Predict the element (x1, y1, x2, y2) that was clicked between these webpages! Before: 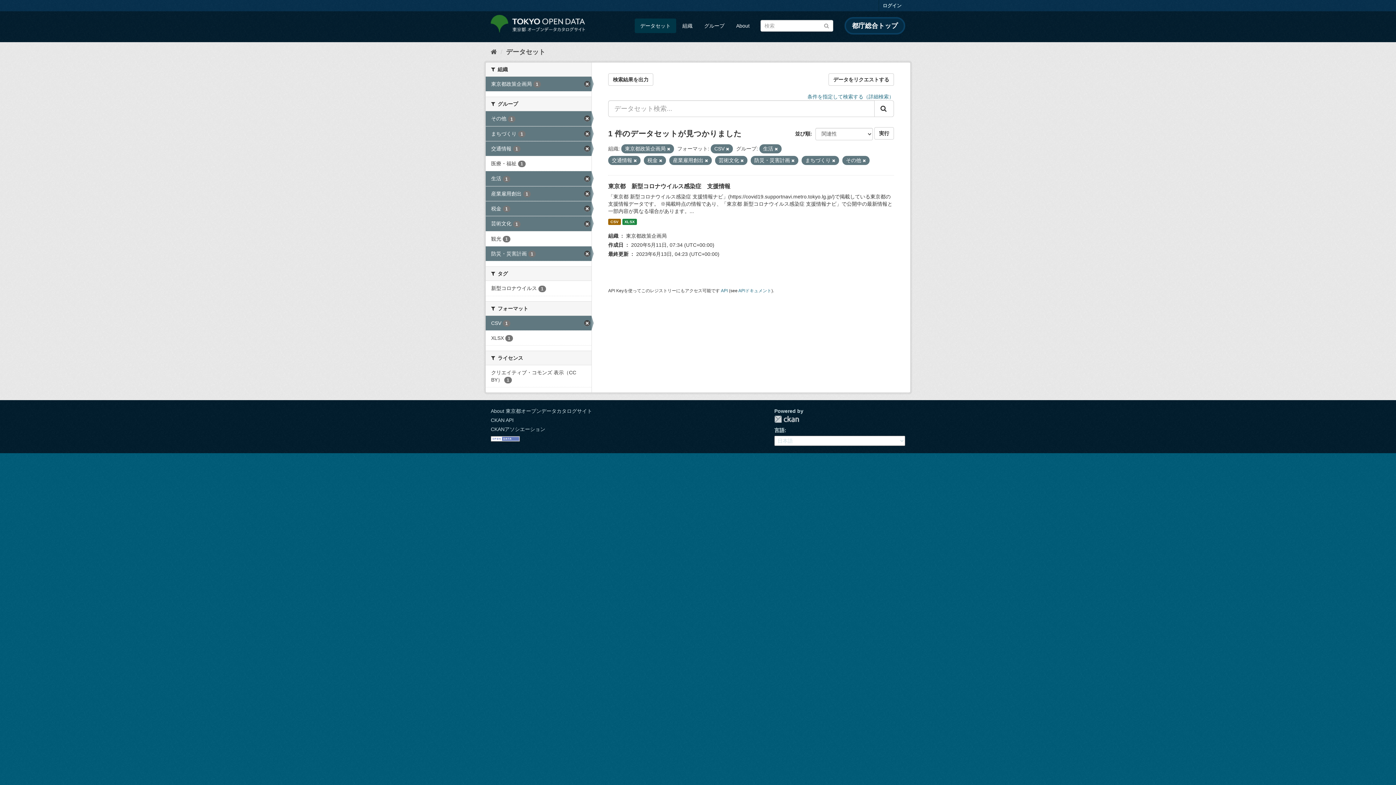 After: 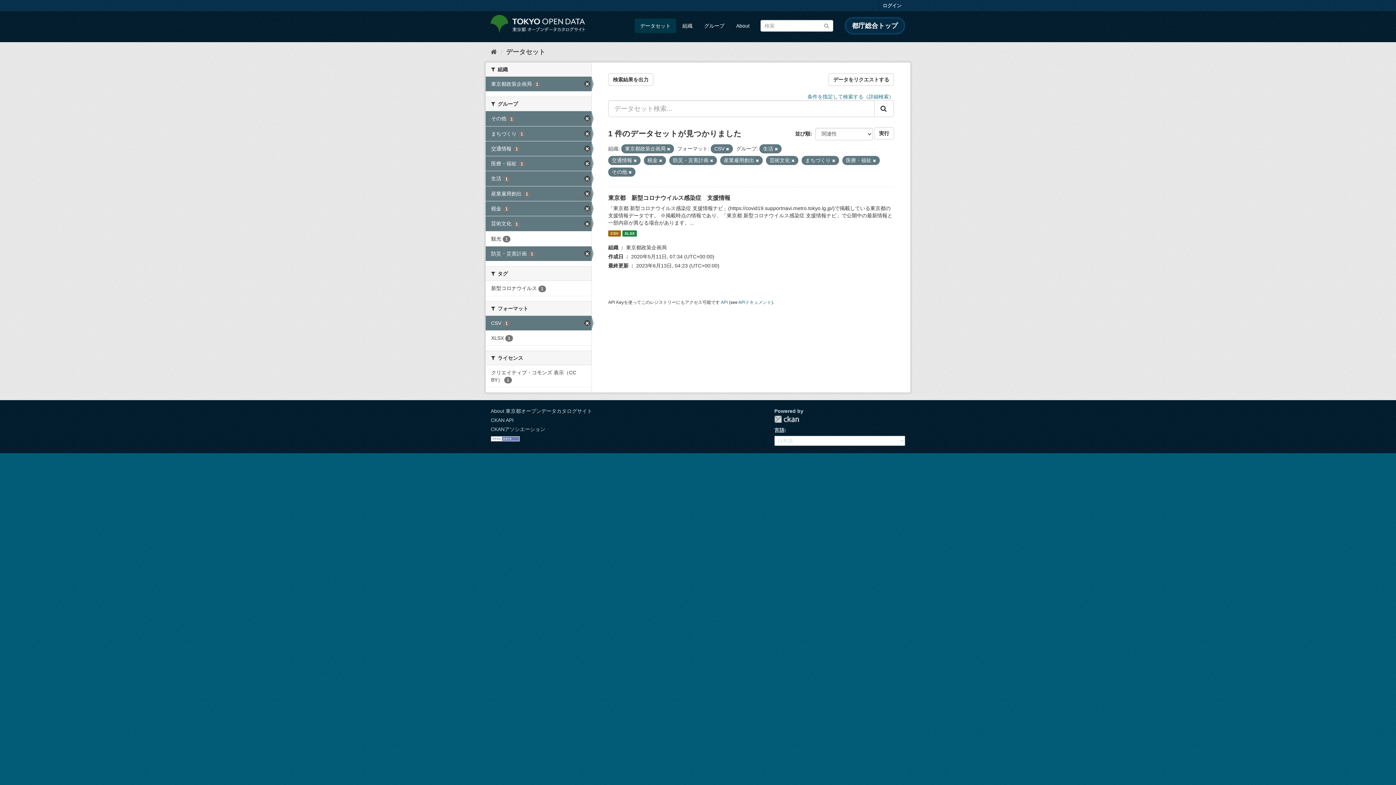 Action: bbox: (485, 156, 591, 171) label: 医療・福祉 1